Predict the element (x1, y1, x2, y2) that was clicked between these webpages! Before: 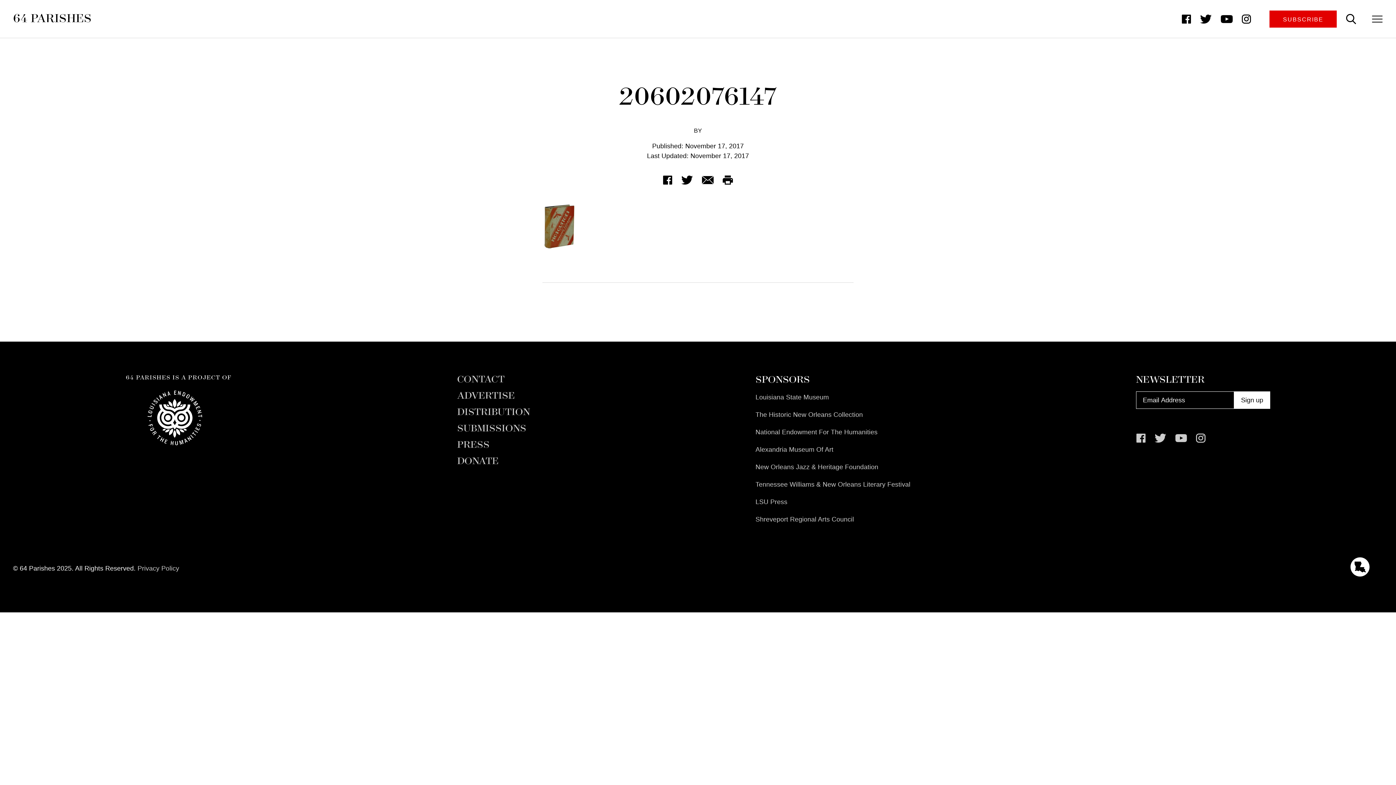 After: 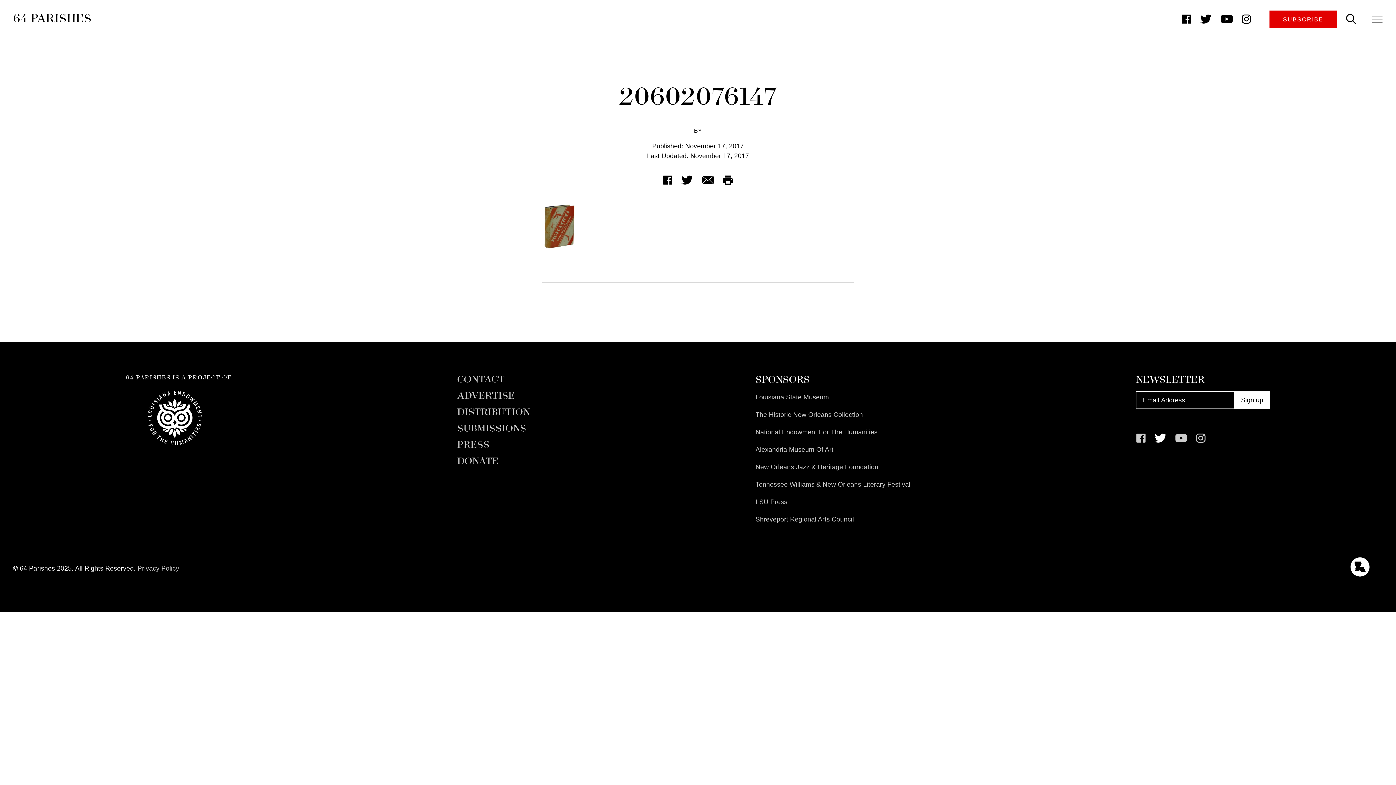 Action: label: Follow us on Twitter bbox: (1151, 428, 1170, 447)